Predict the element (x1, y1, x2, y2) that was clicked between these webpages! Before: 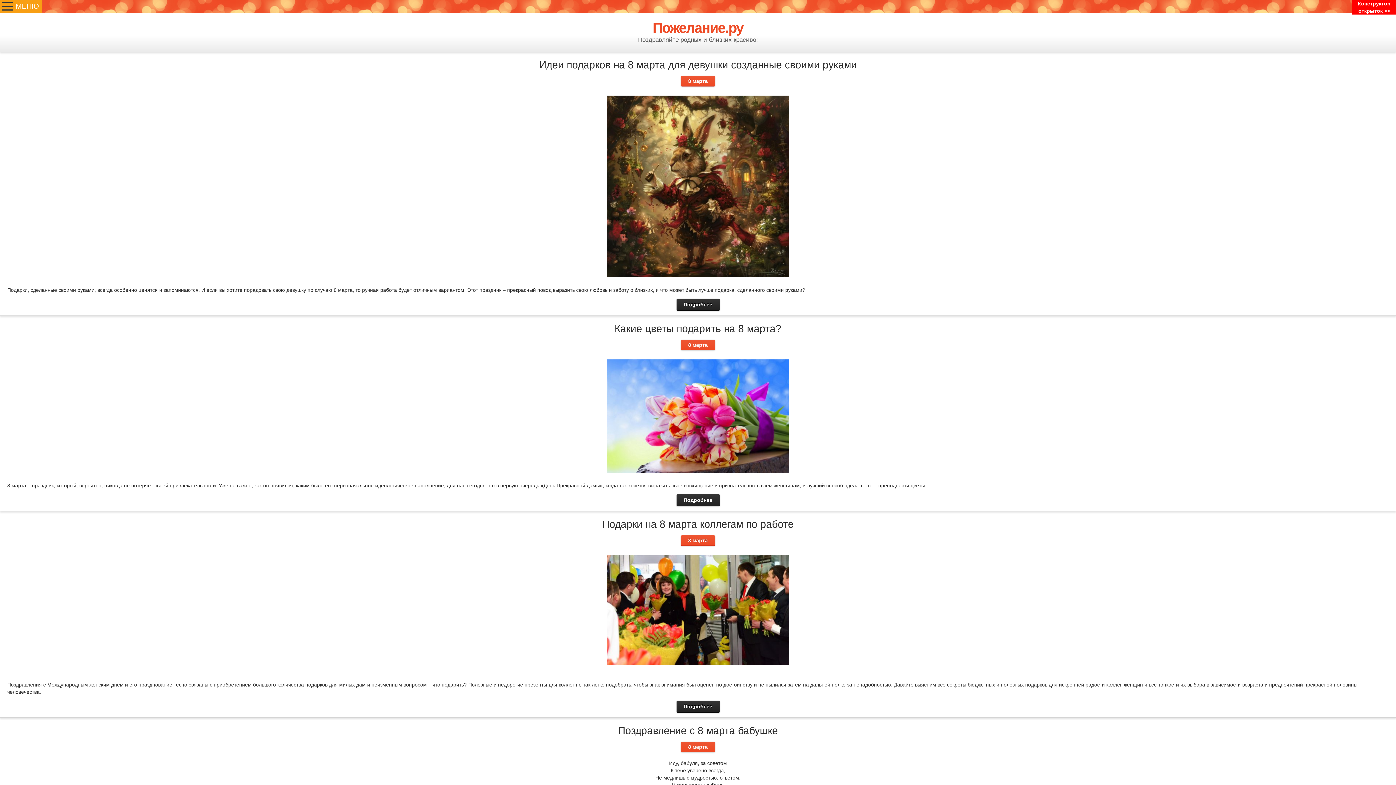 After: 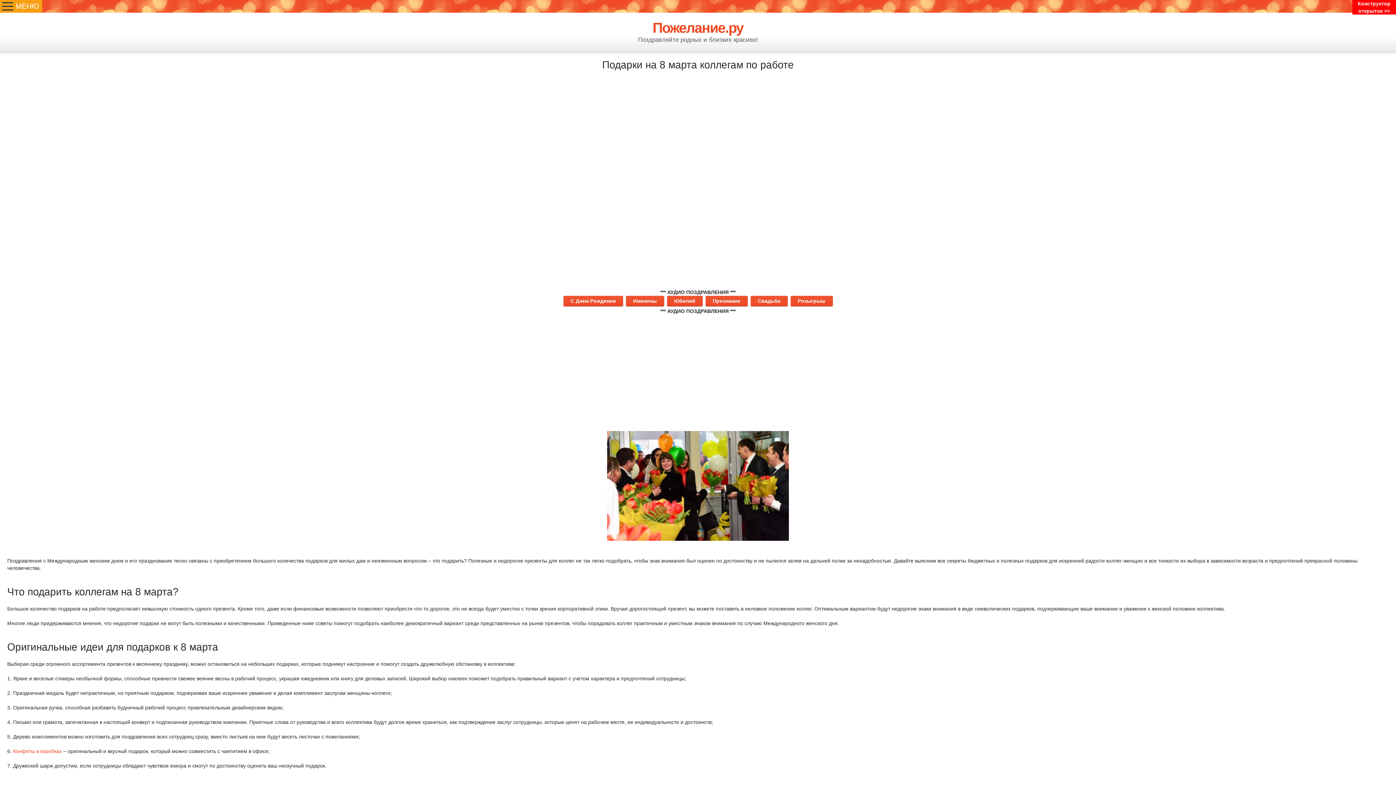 Action: bbox: (676, 701, 719, 713) label: Подробнее